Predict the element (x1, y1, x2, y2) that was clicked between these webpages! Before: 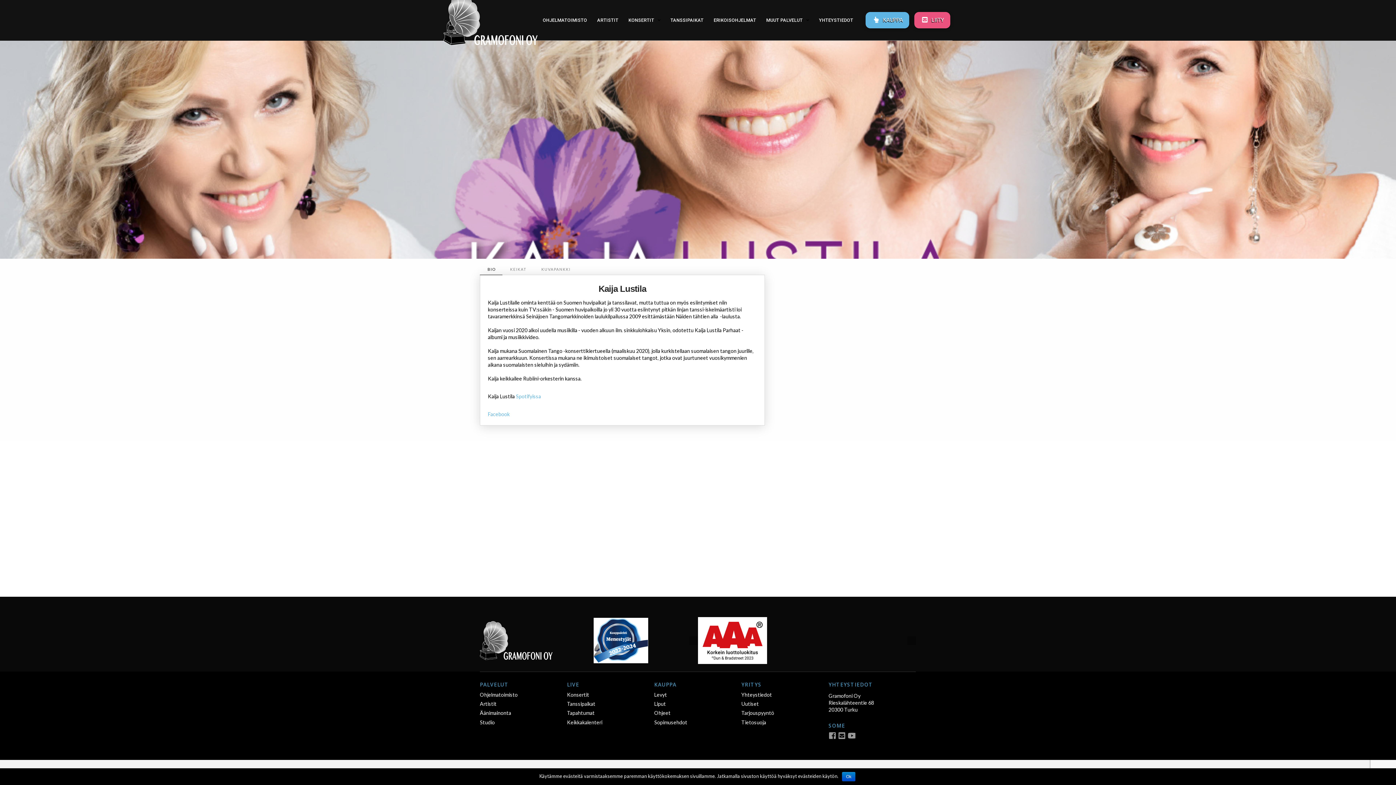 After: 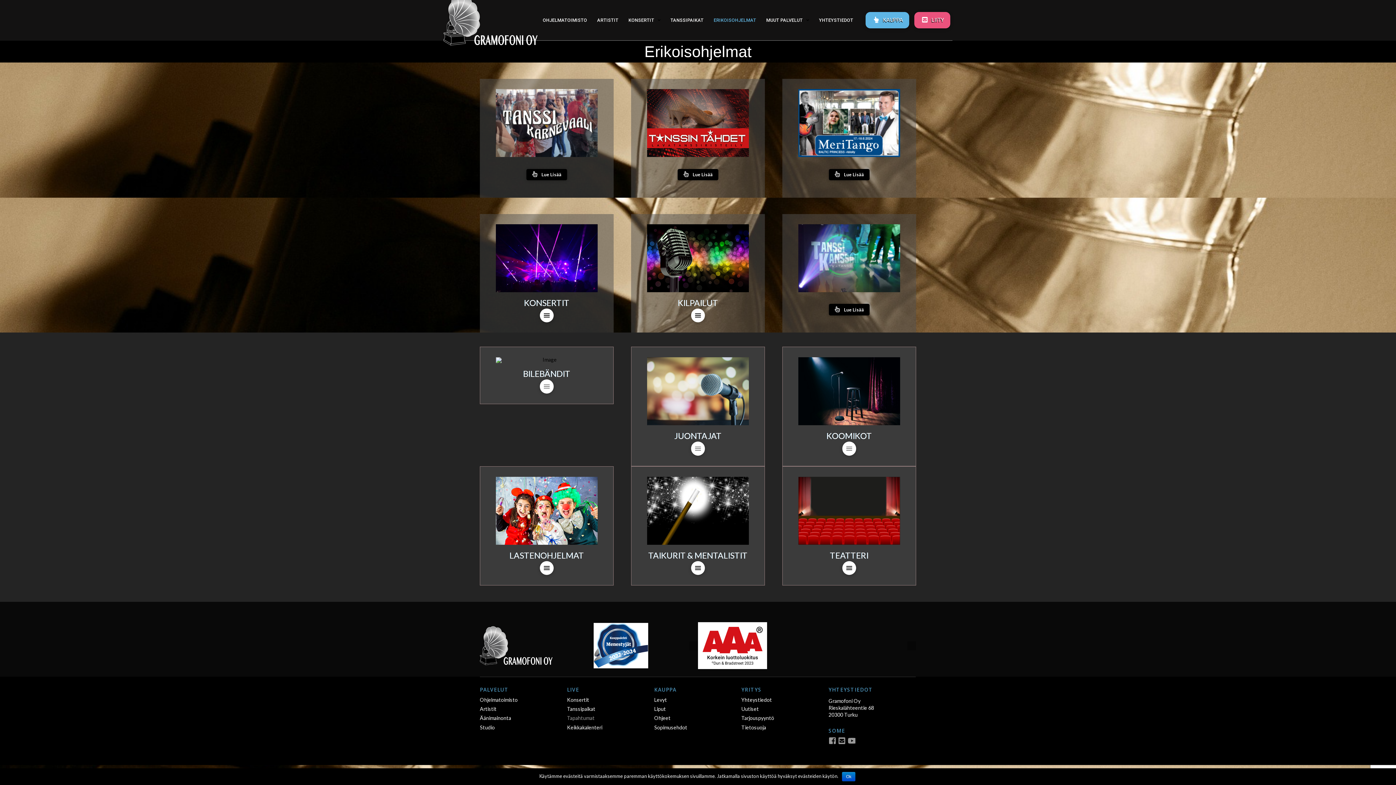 Action: bbox: (567, 708, 644, 718) label: Tapahtumat